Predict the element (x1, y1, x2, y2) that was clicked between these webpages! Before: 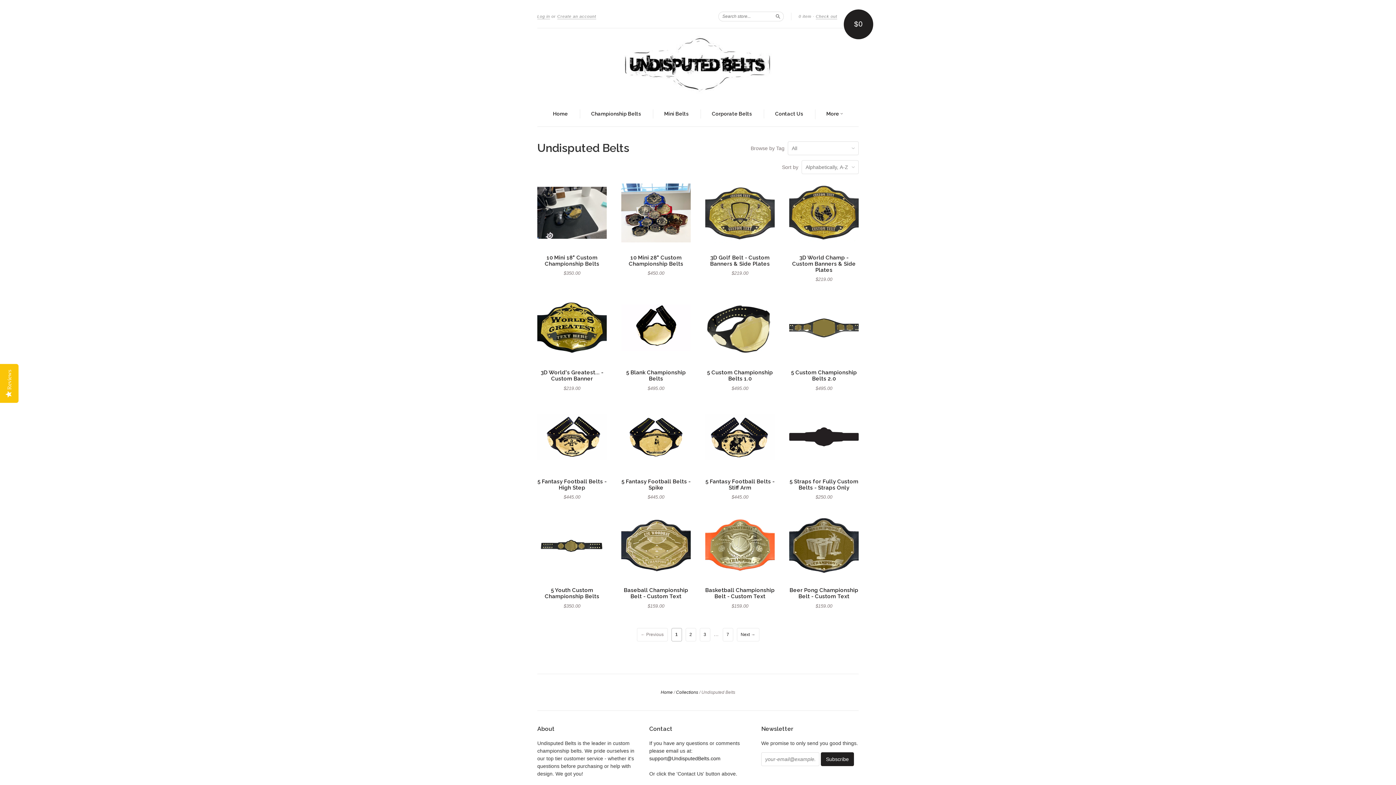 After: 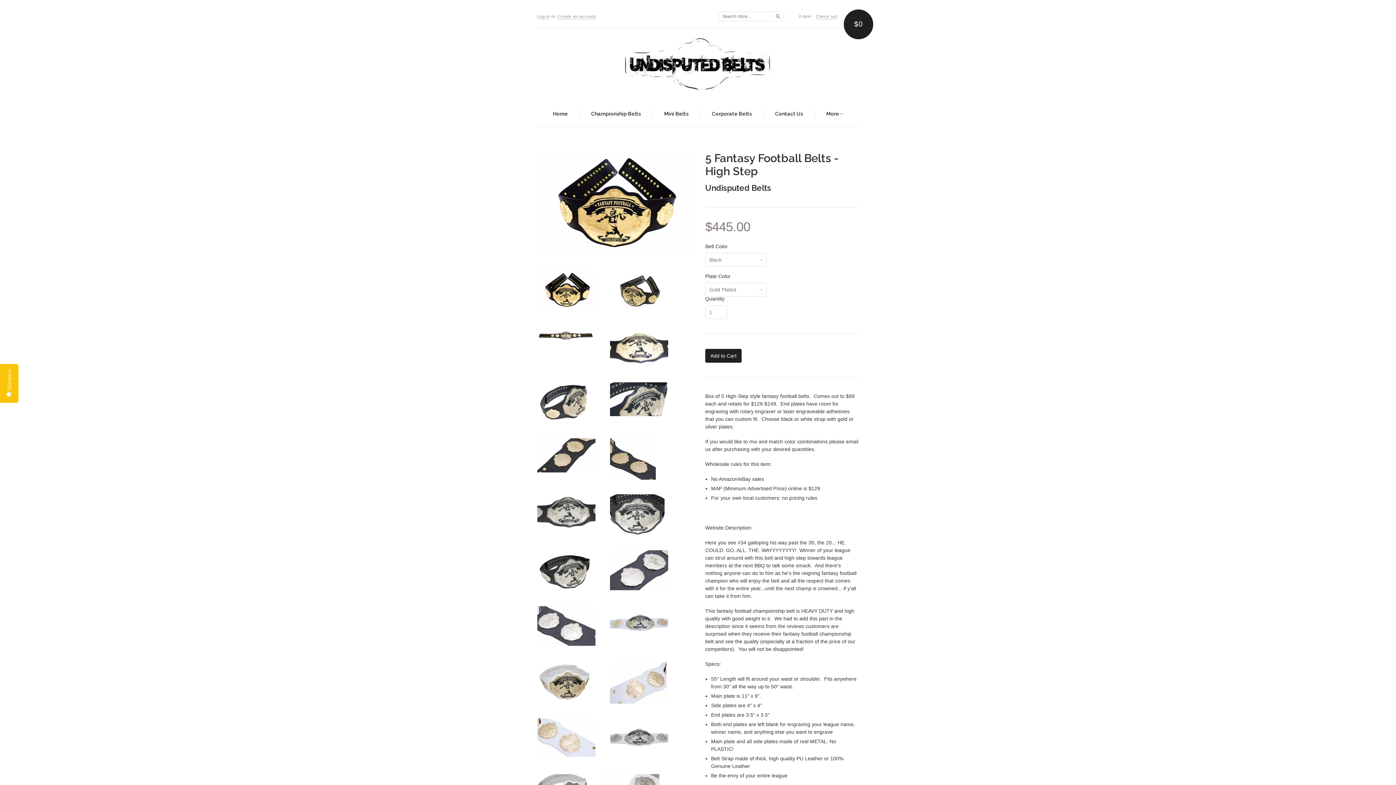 Action: bbox: (537, 403, 606, 473)